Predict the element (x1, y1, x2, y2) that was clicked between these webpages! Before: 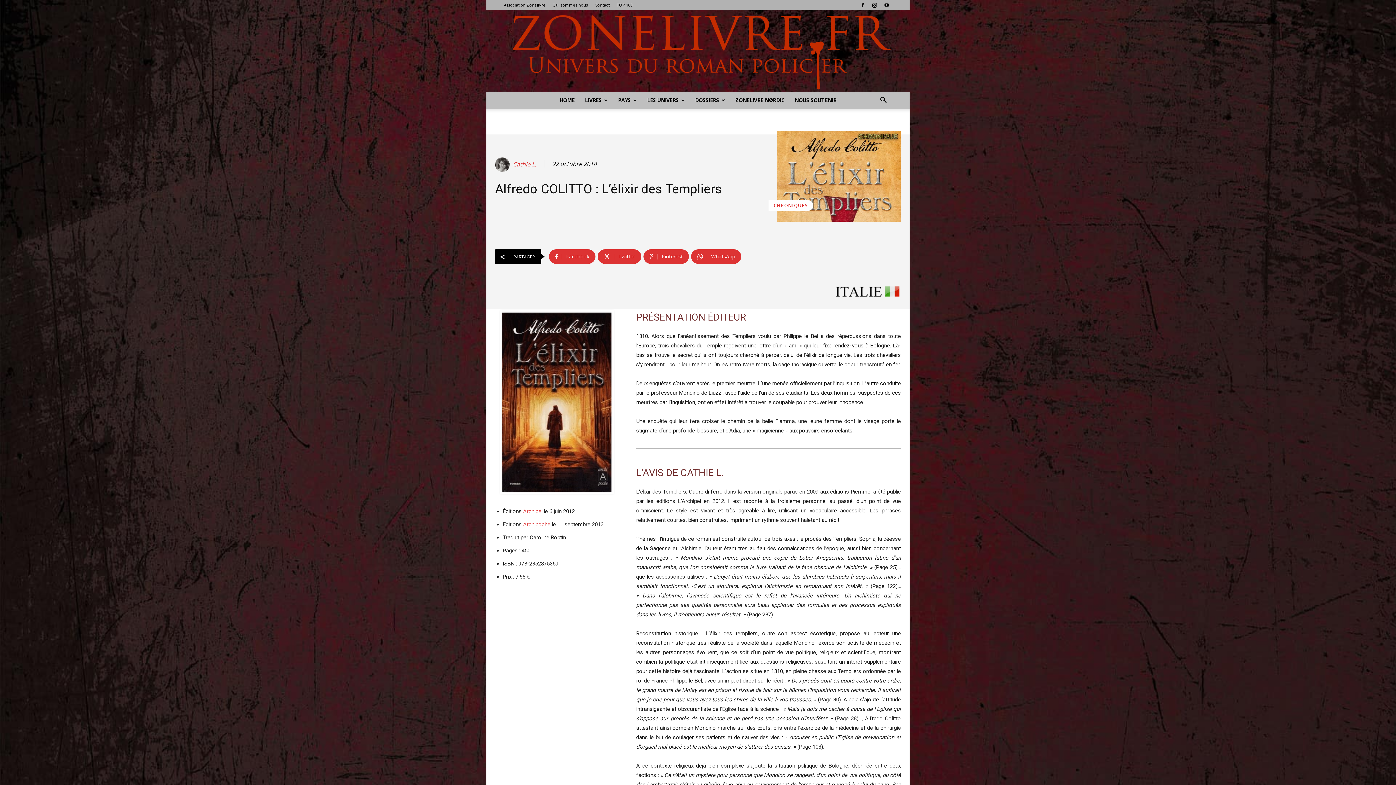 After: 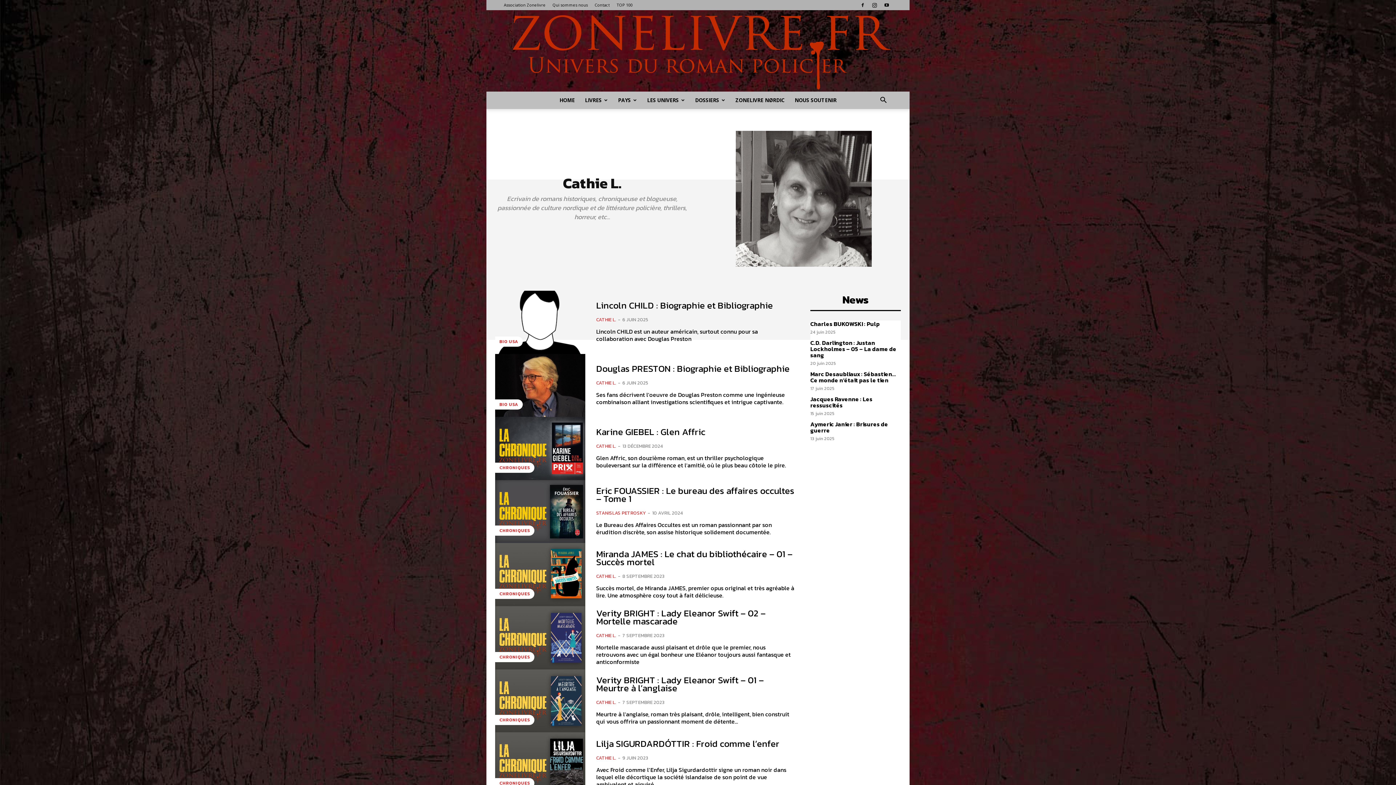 Action: bbox: (495, 157, 512, 171)